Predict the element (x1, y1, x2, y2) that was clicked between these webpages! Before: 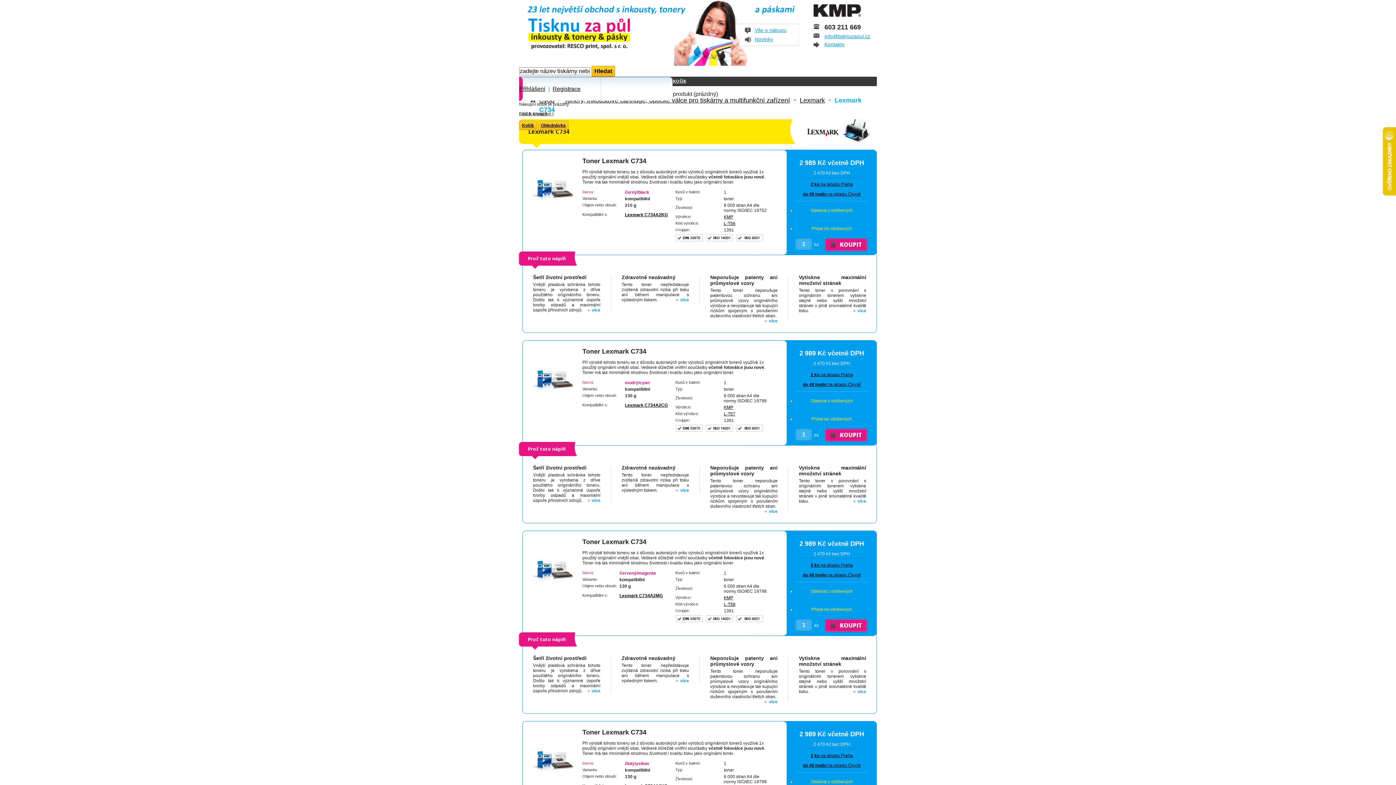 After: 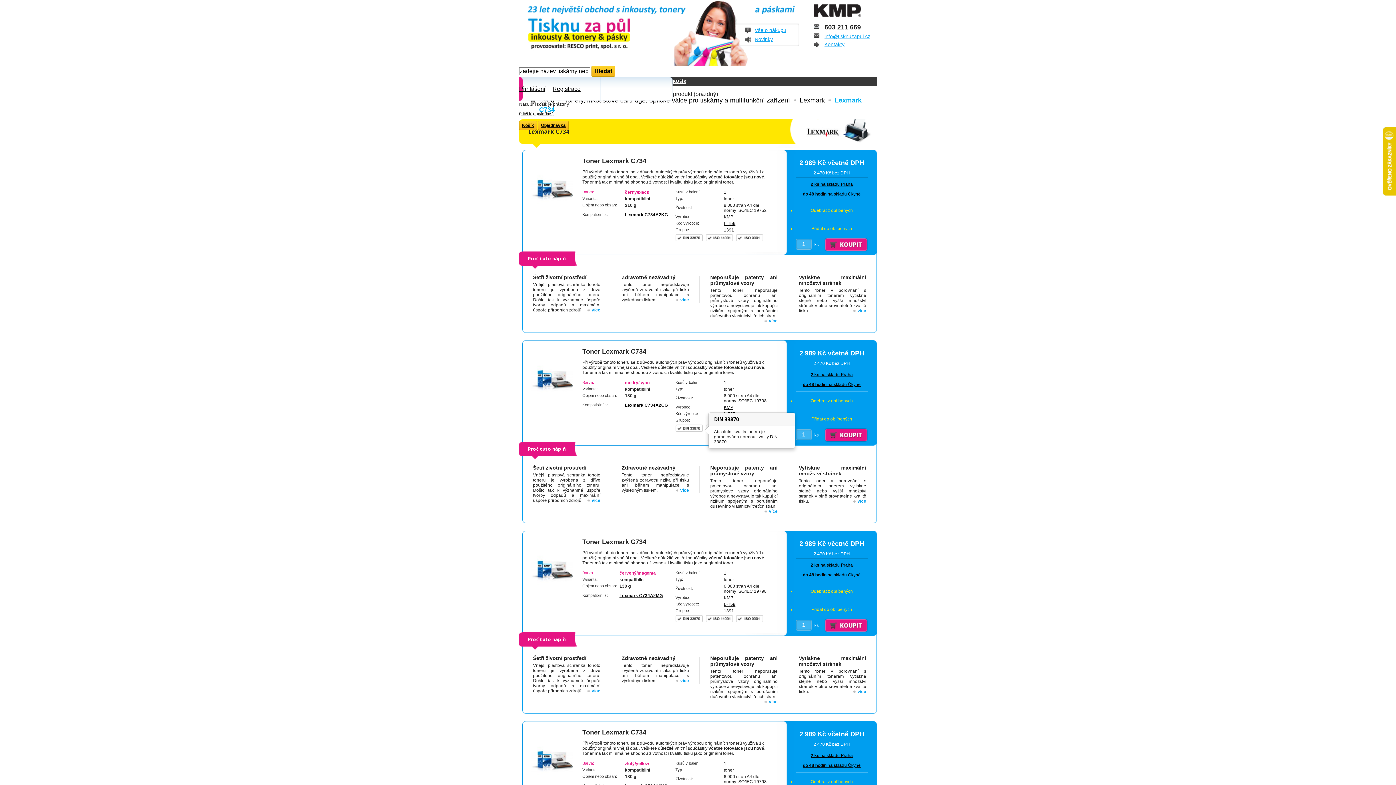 Action: bbox: (675, 428, 704, 433)